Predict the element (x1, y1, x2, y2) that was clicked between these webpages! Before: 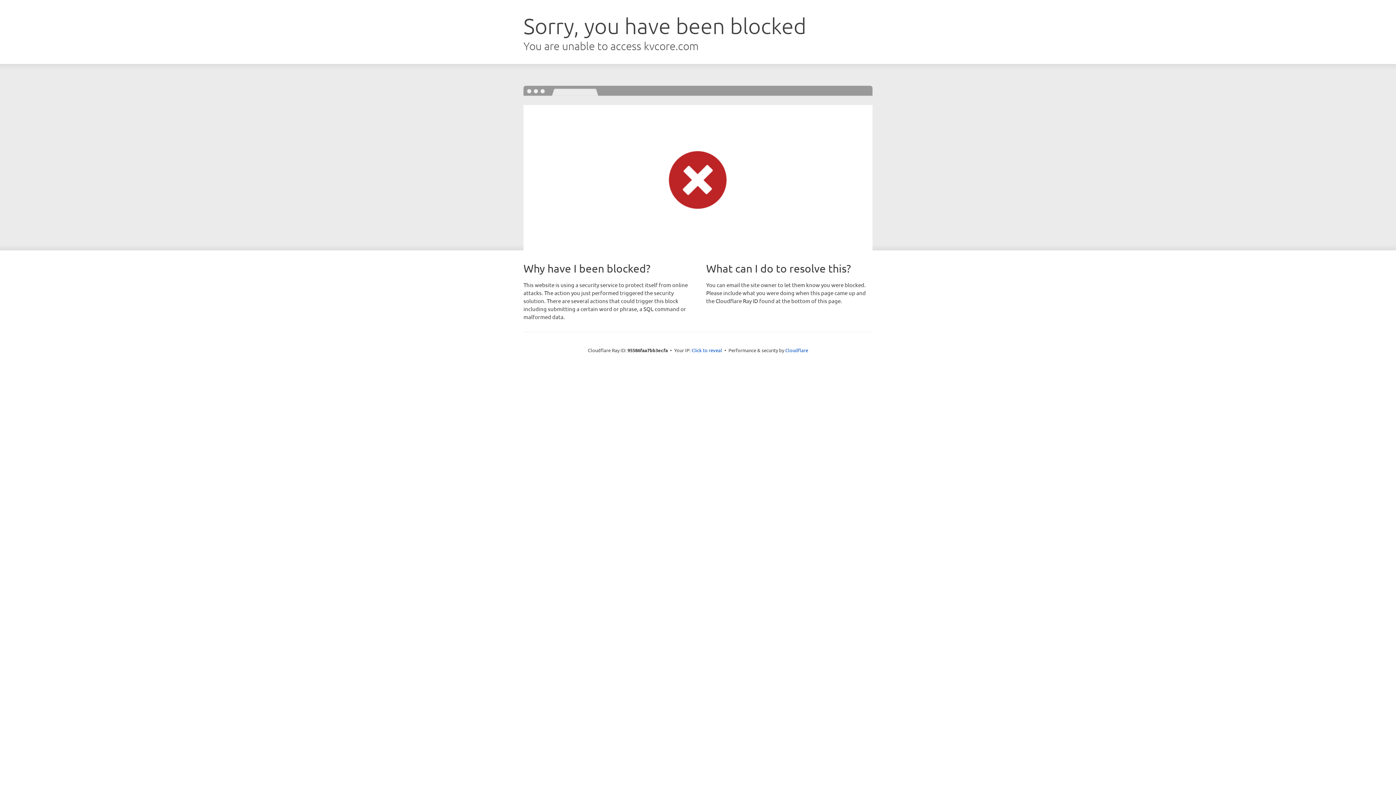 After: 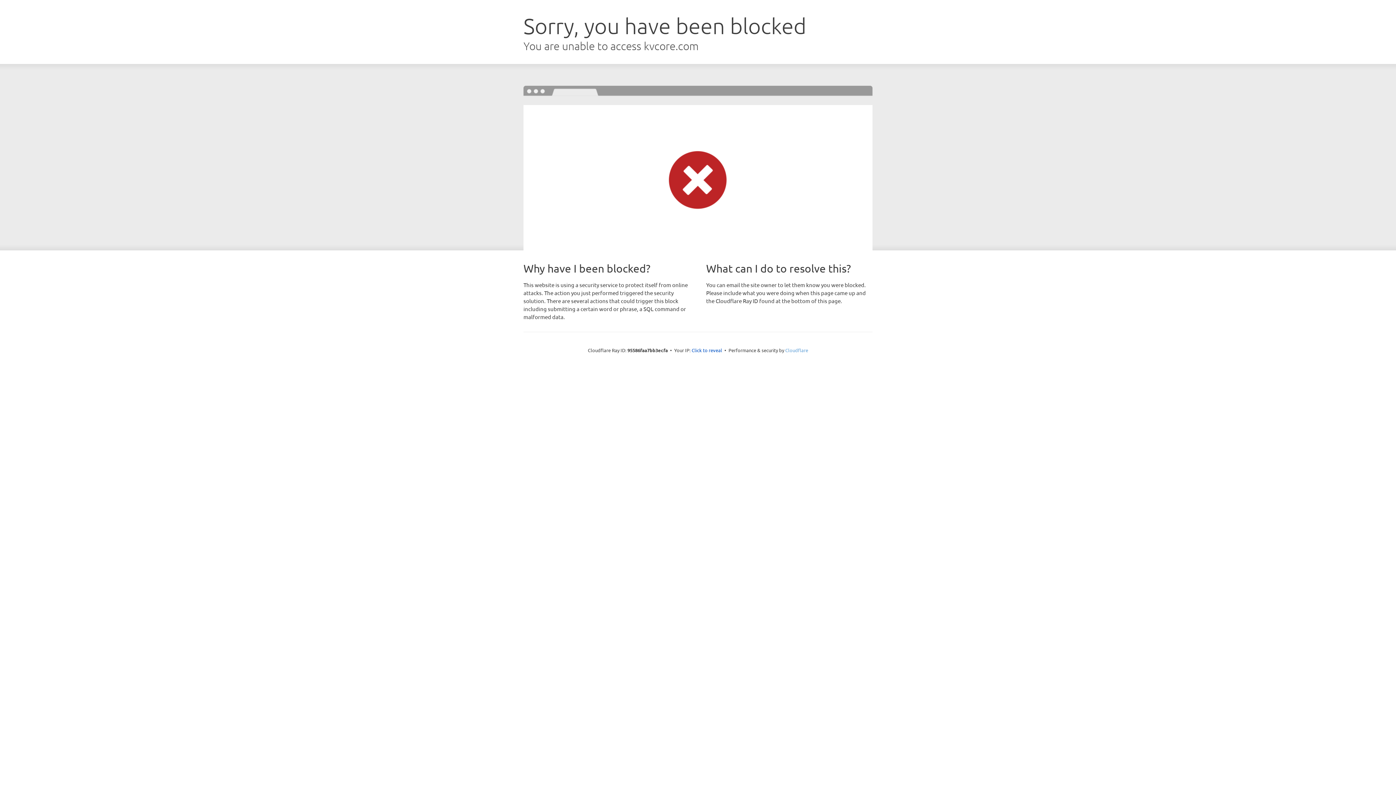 Action: label: Cloudflare bbox: (785, 347, 808, 353)